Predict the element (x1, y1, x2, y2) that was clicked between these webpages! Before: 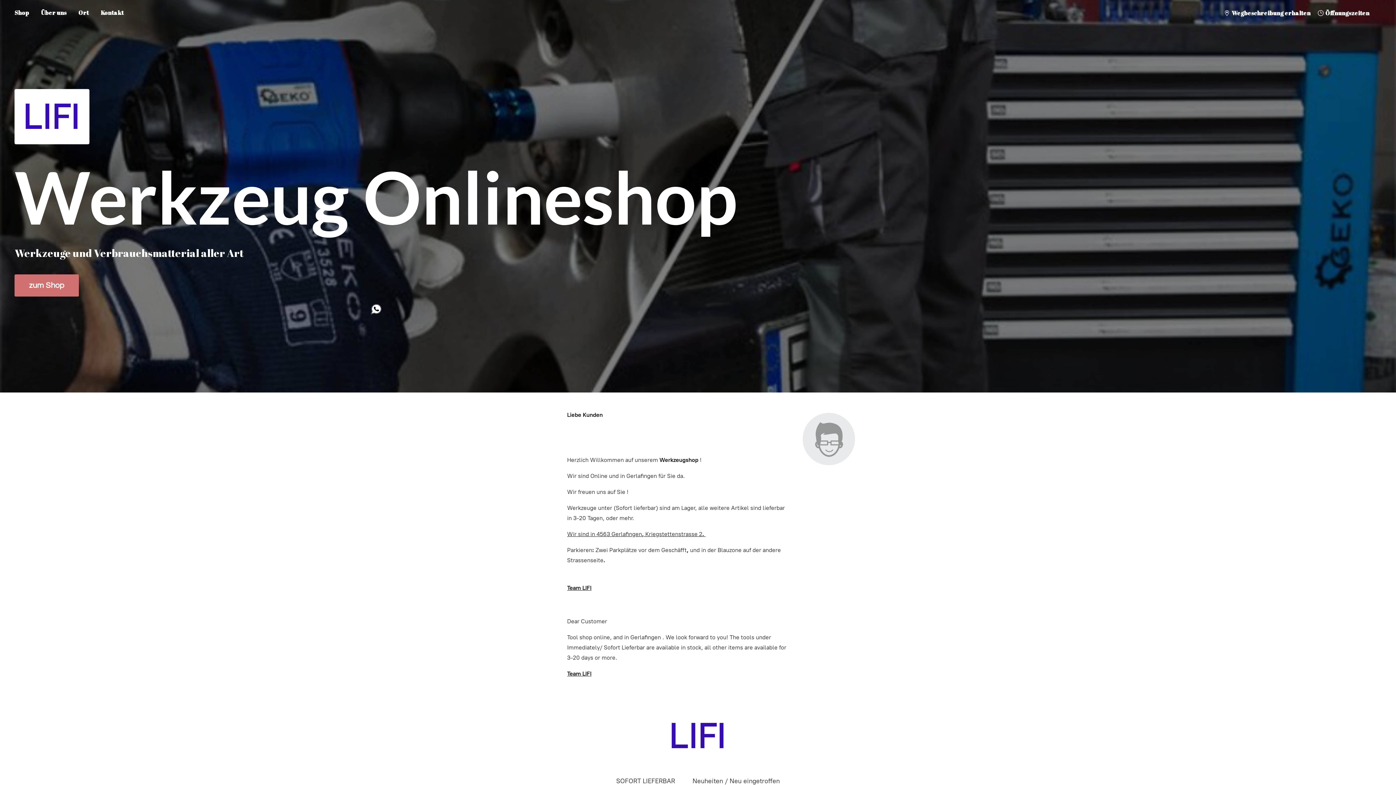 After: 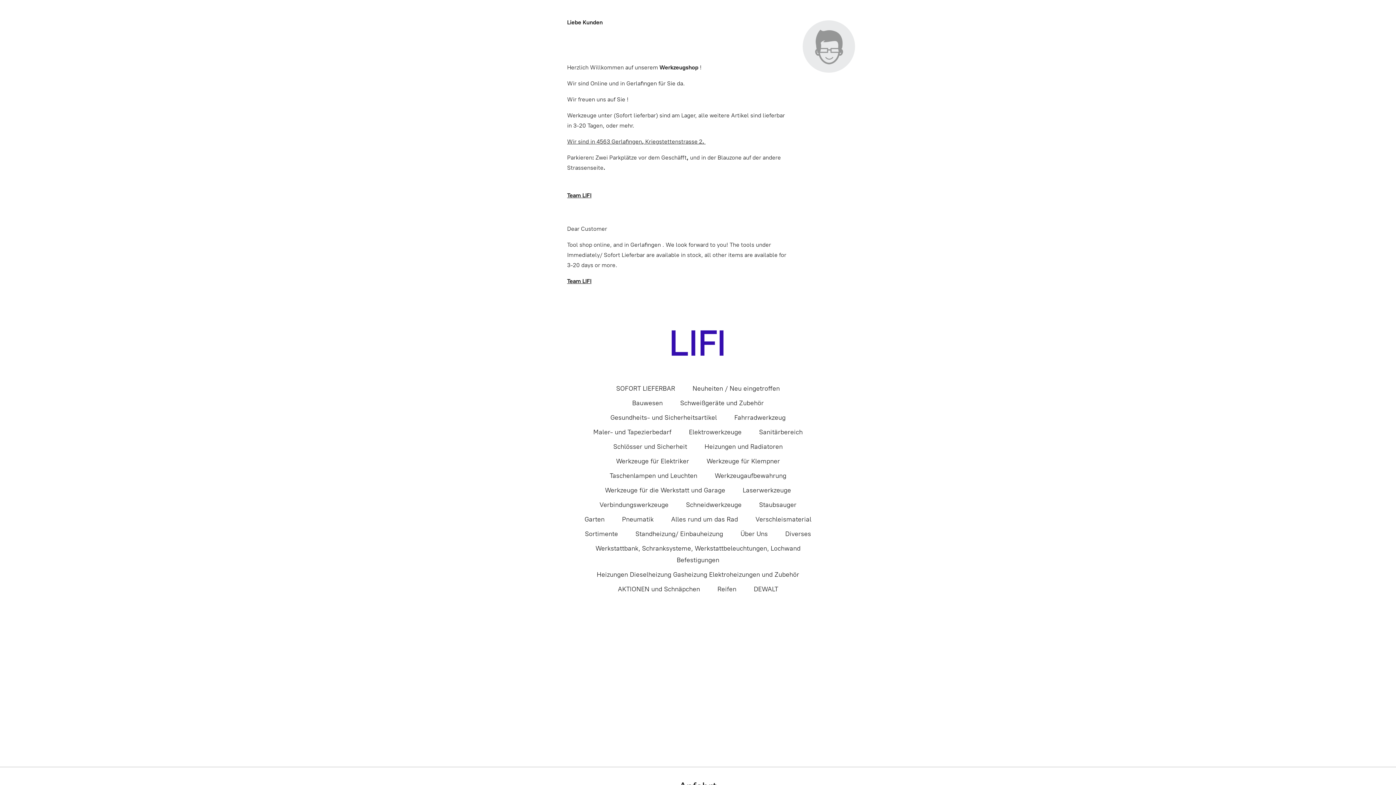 Action: bbox: (35, 7, 72, 17) label: Über uns